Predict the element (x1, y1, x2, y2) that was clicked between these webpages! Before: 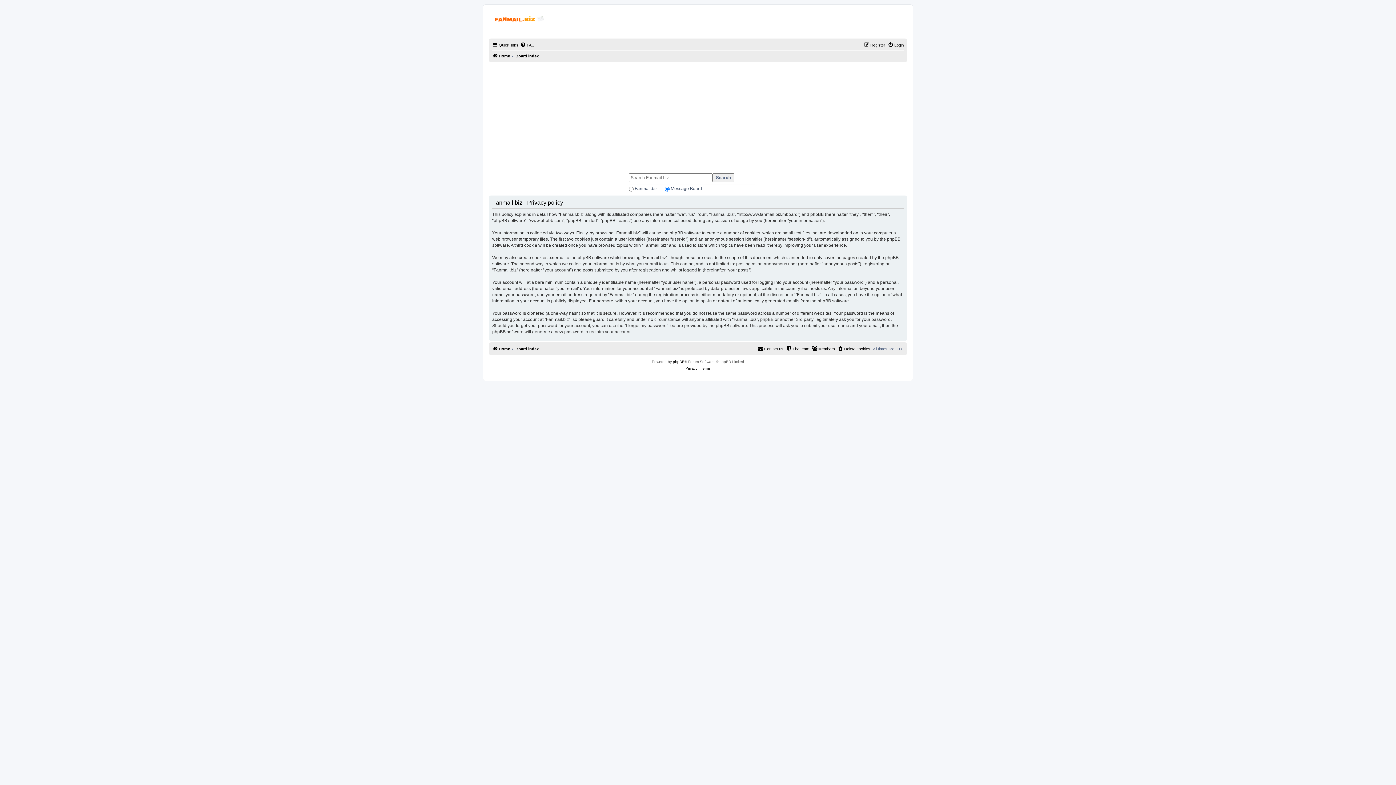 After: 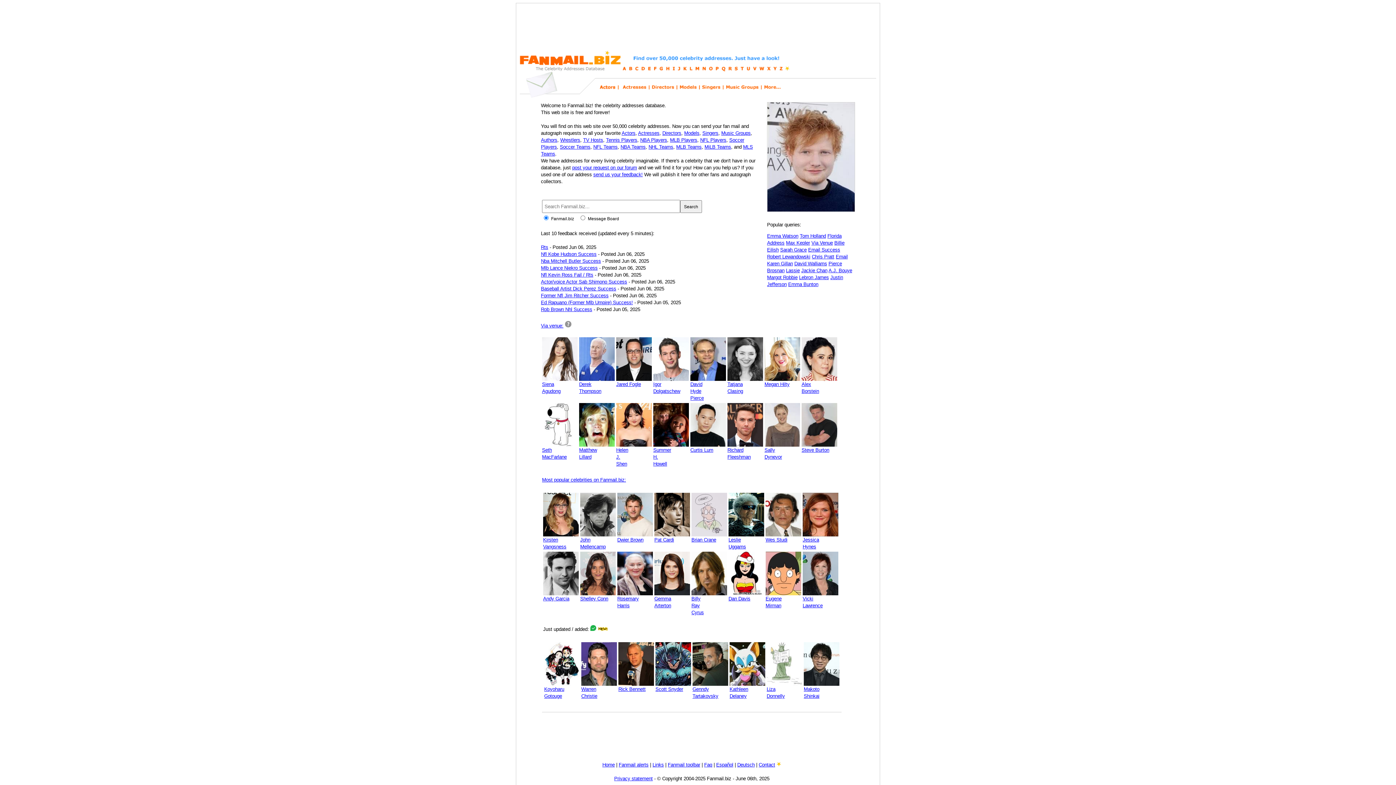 Action: bbox: (492, 344, 510, 353) label: Home